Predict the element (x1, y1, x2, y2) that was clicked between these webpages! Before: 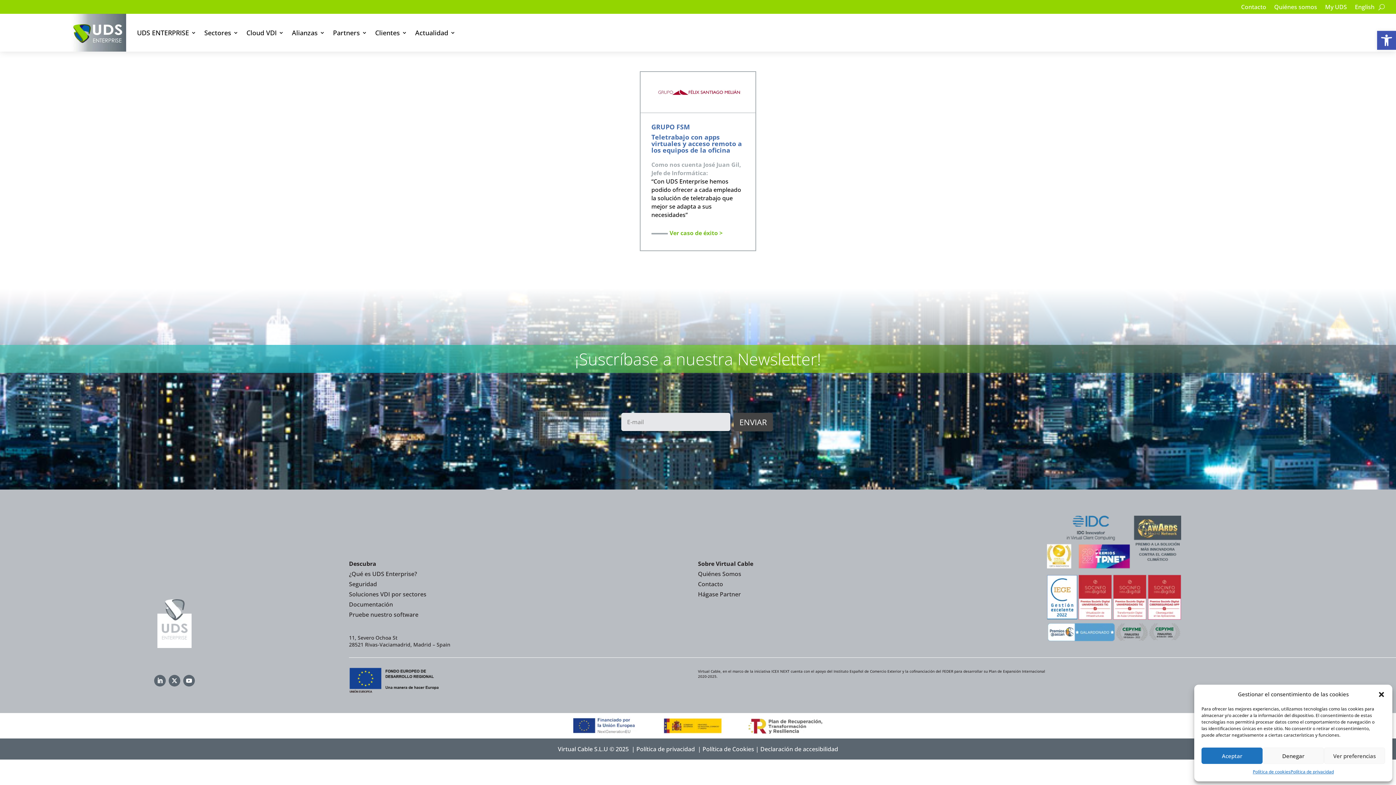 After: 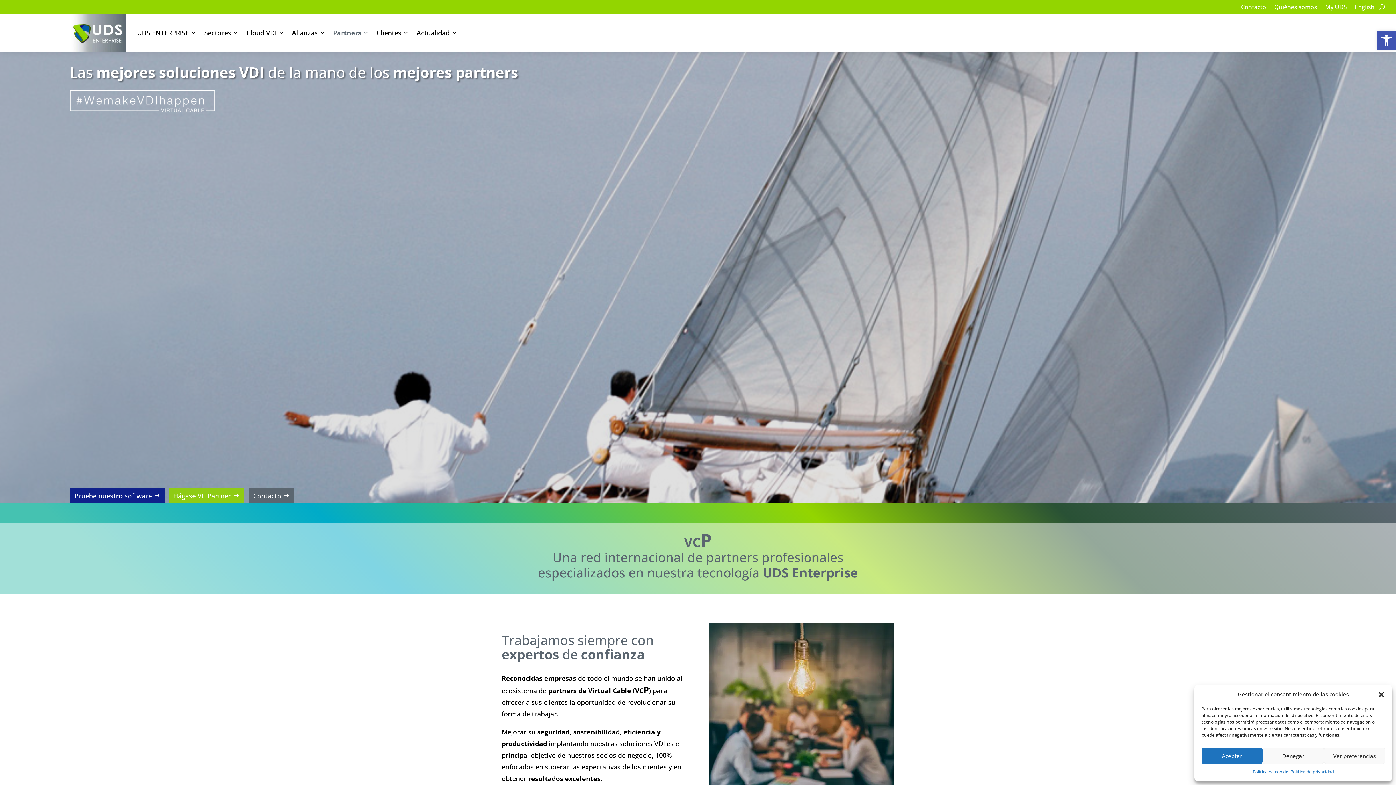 Action: label: Partners bbox: (333, 13, 367, 51)